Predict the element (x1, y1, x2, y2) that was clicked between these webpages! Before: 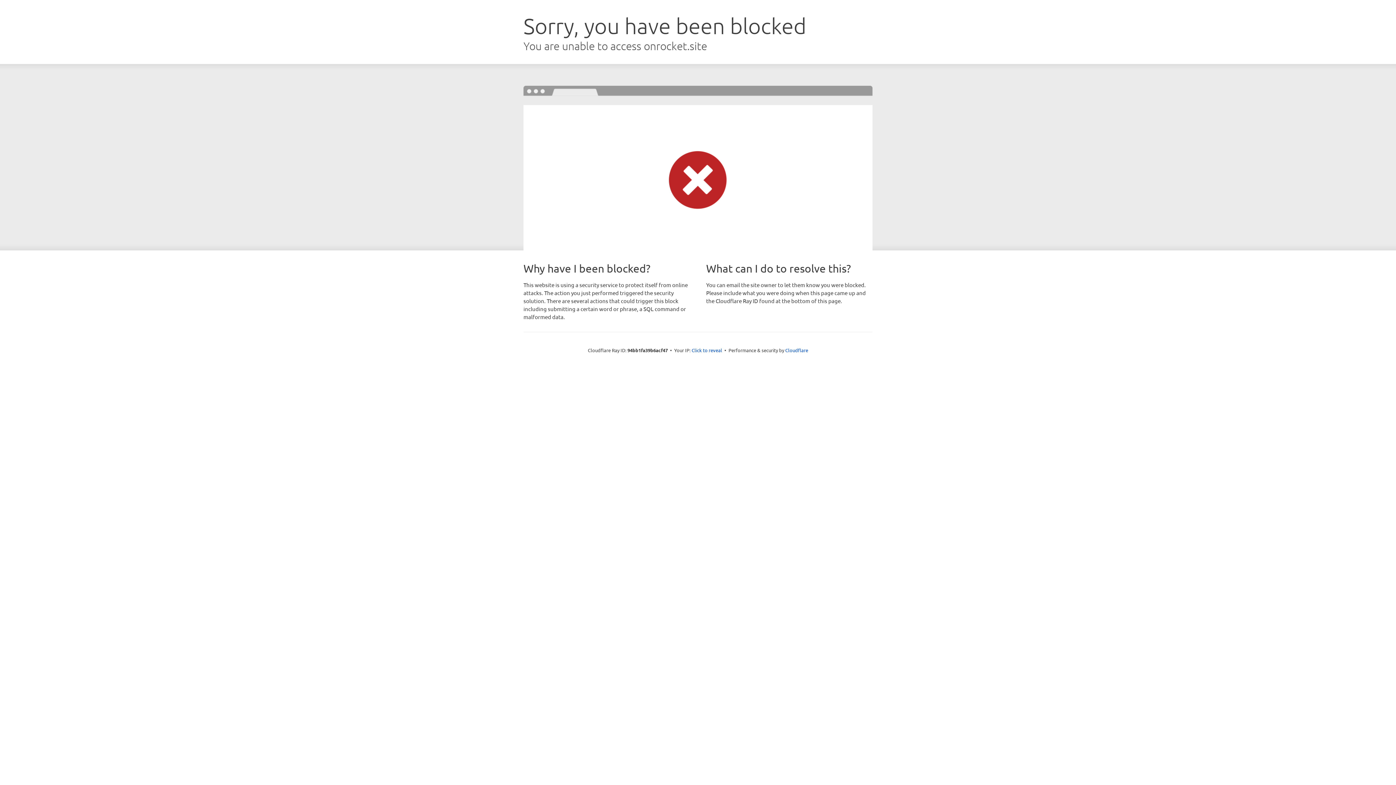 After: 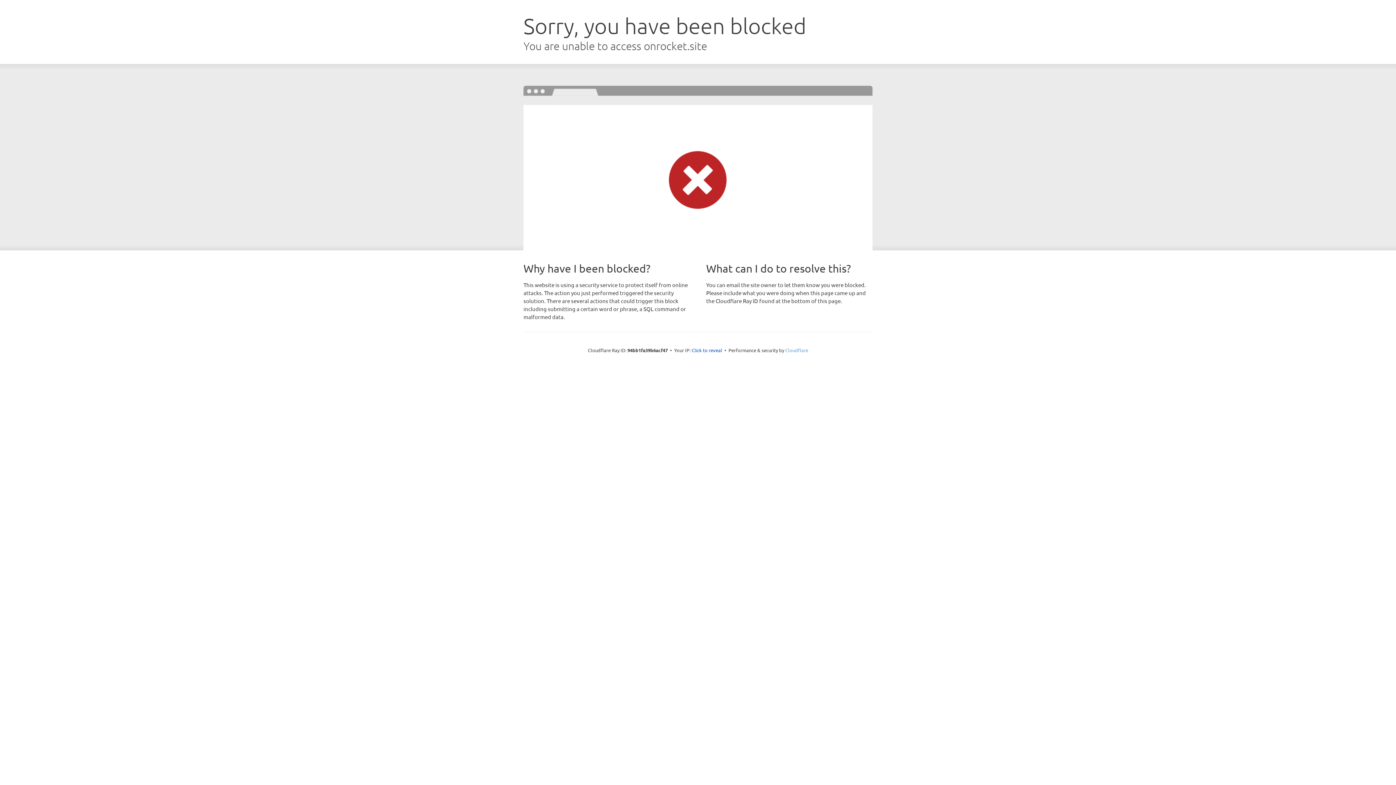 Action: label: Cloudflare bbox: (785, 347, 808, 353)